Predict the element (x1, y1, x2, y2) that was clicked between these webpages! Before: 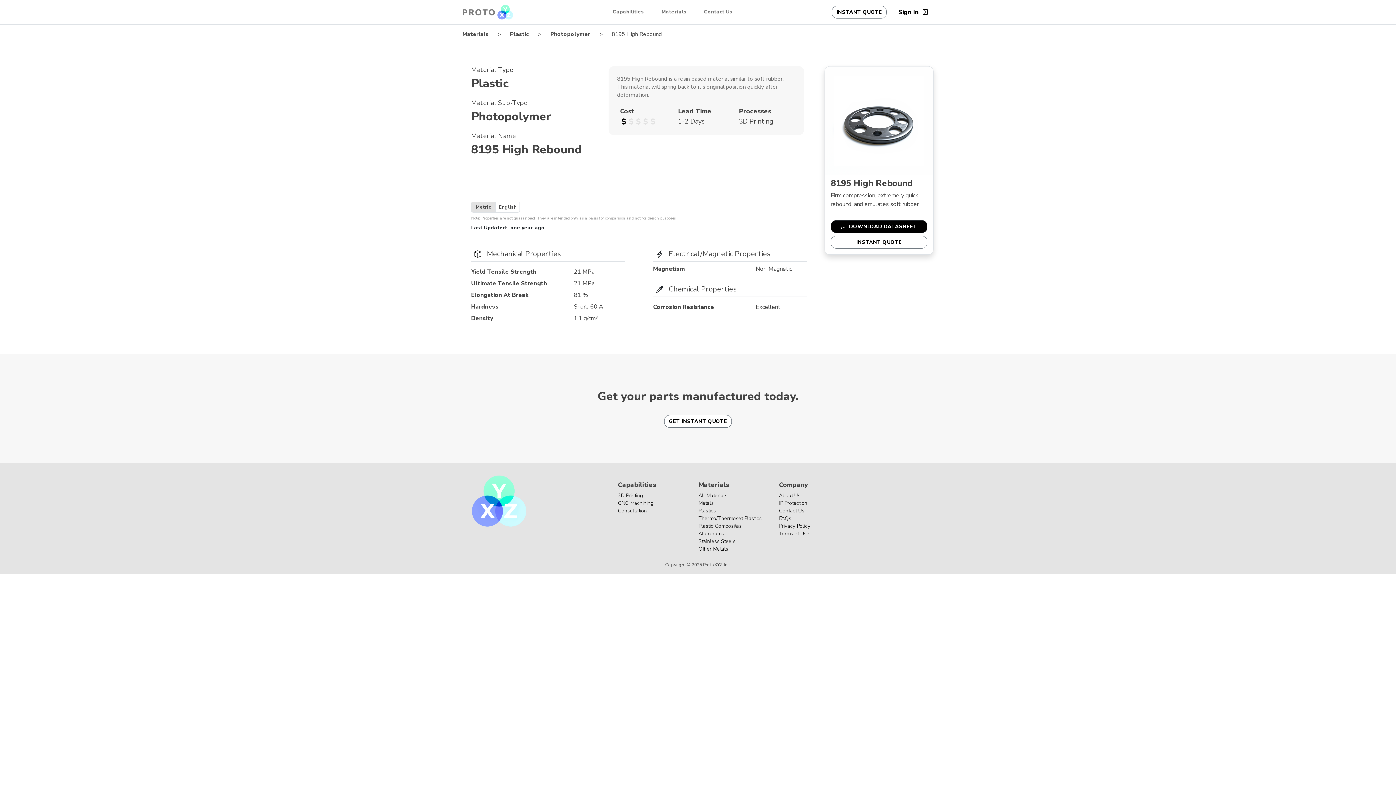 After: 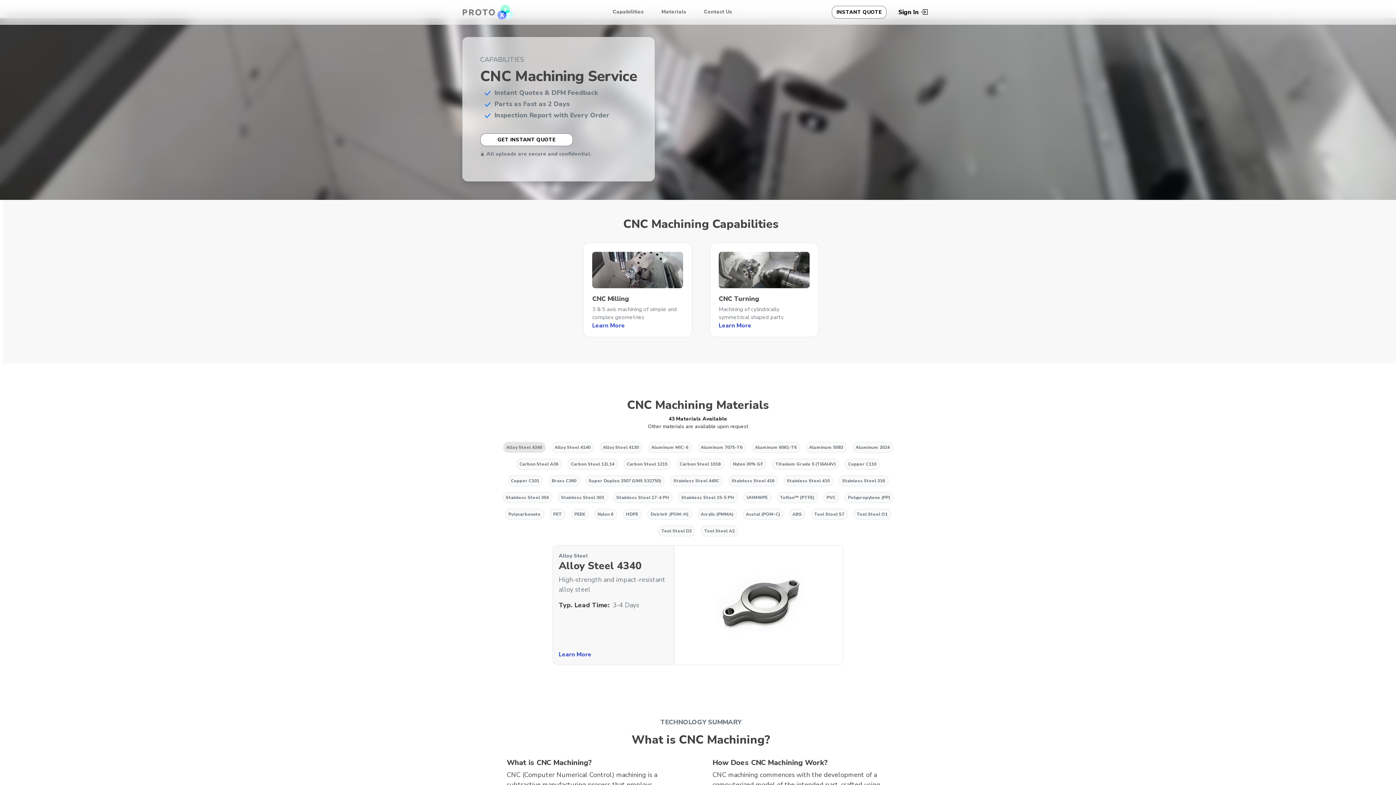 Action: label: CNC Machining bbox: (618, 499, 653, 507)